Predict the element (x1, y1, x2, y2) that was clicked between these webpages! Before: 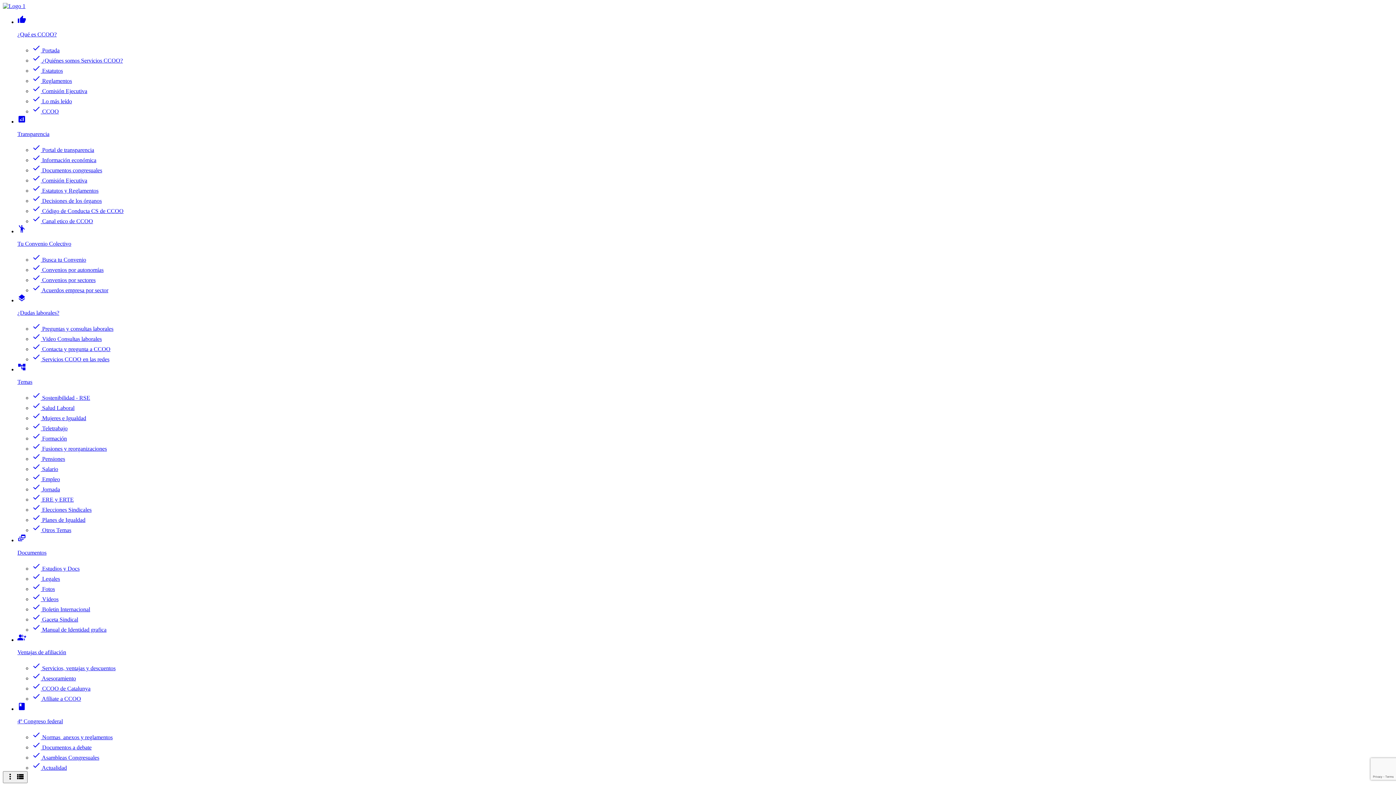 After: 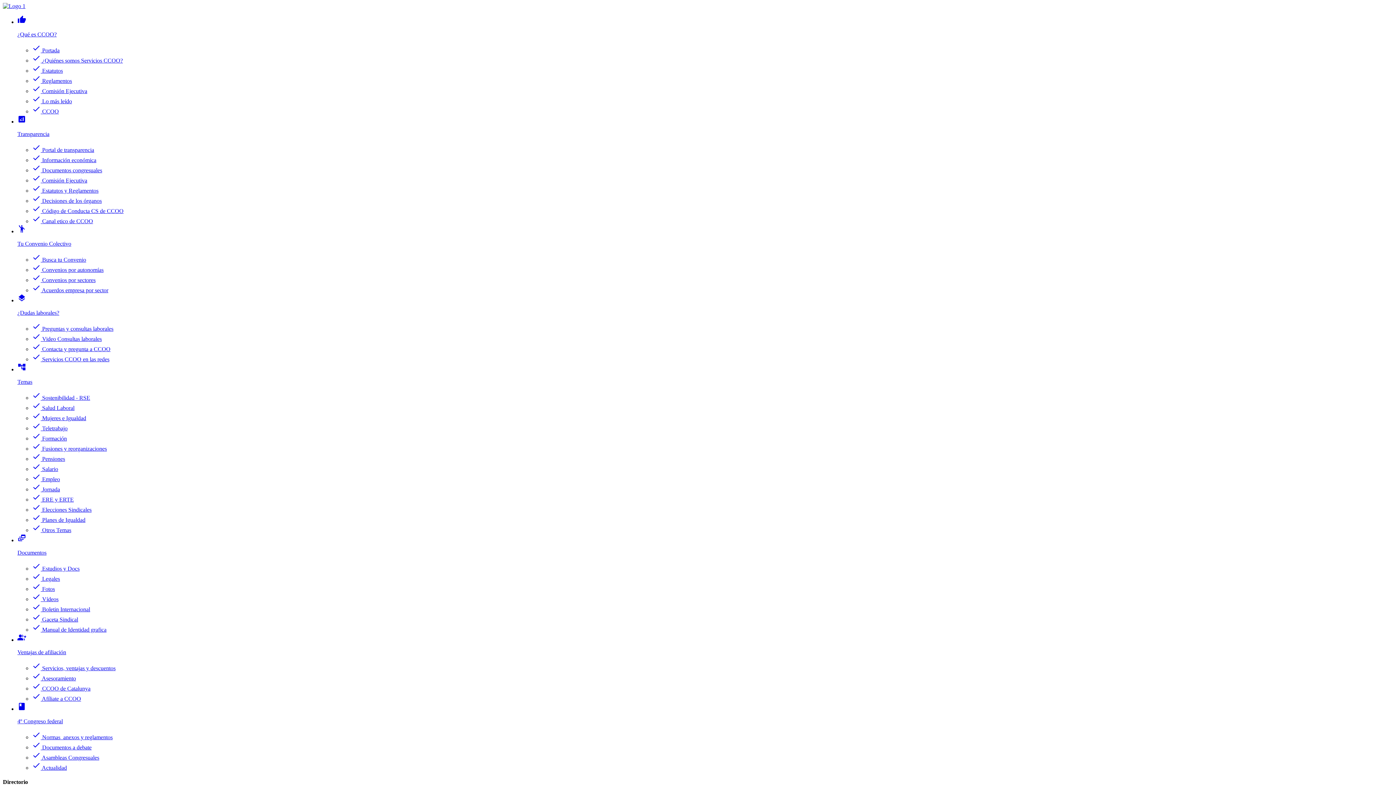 Action: label: check Mujeres e Igualdad bbox: (32, 415, 86, 421)